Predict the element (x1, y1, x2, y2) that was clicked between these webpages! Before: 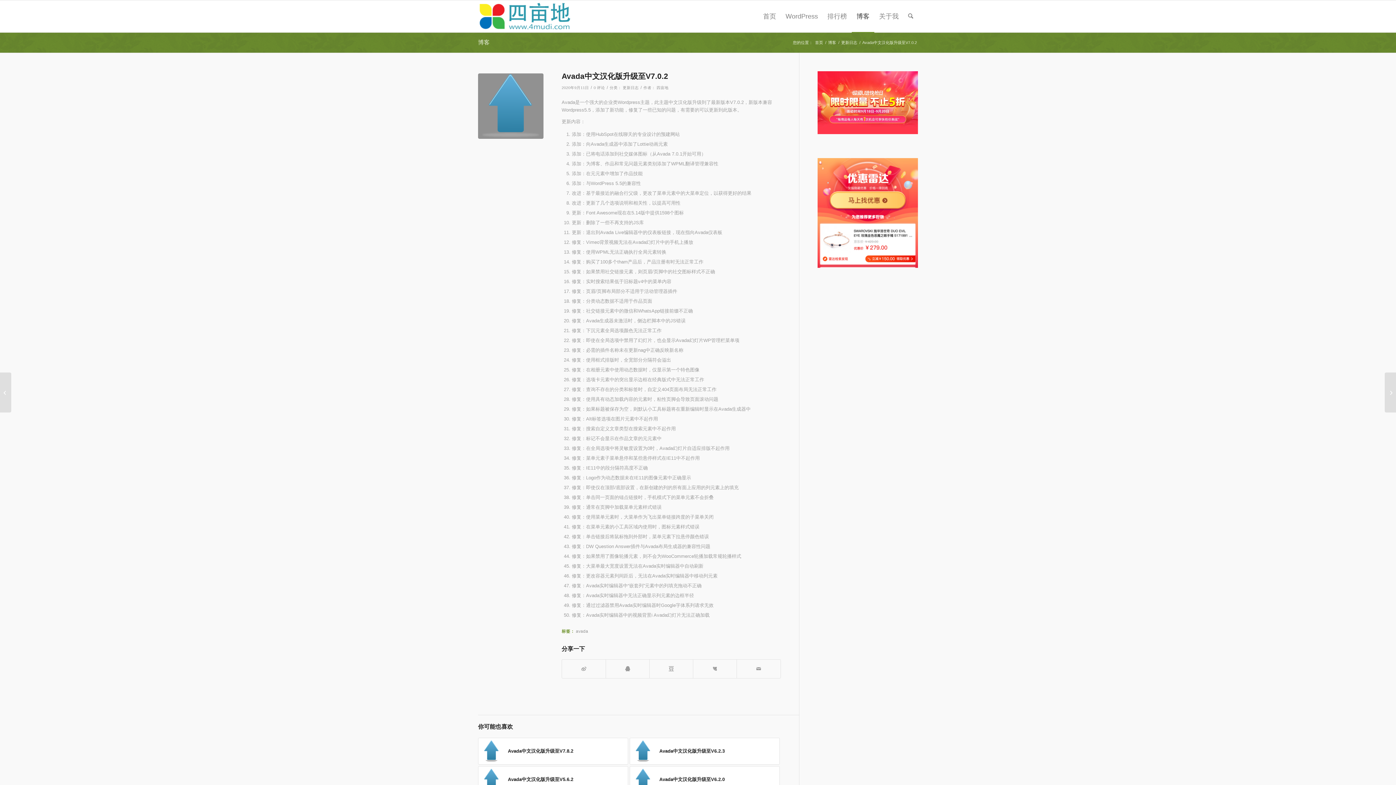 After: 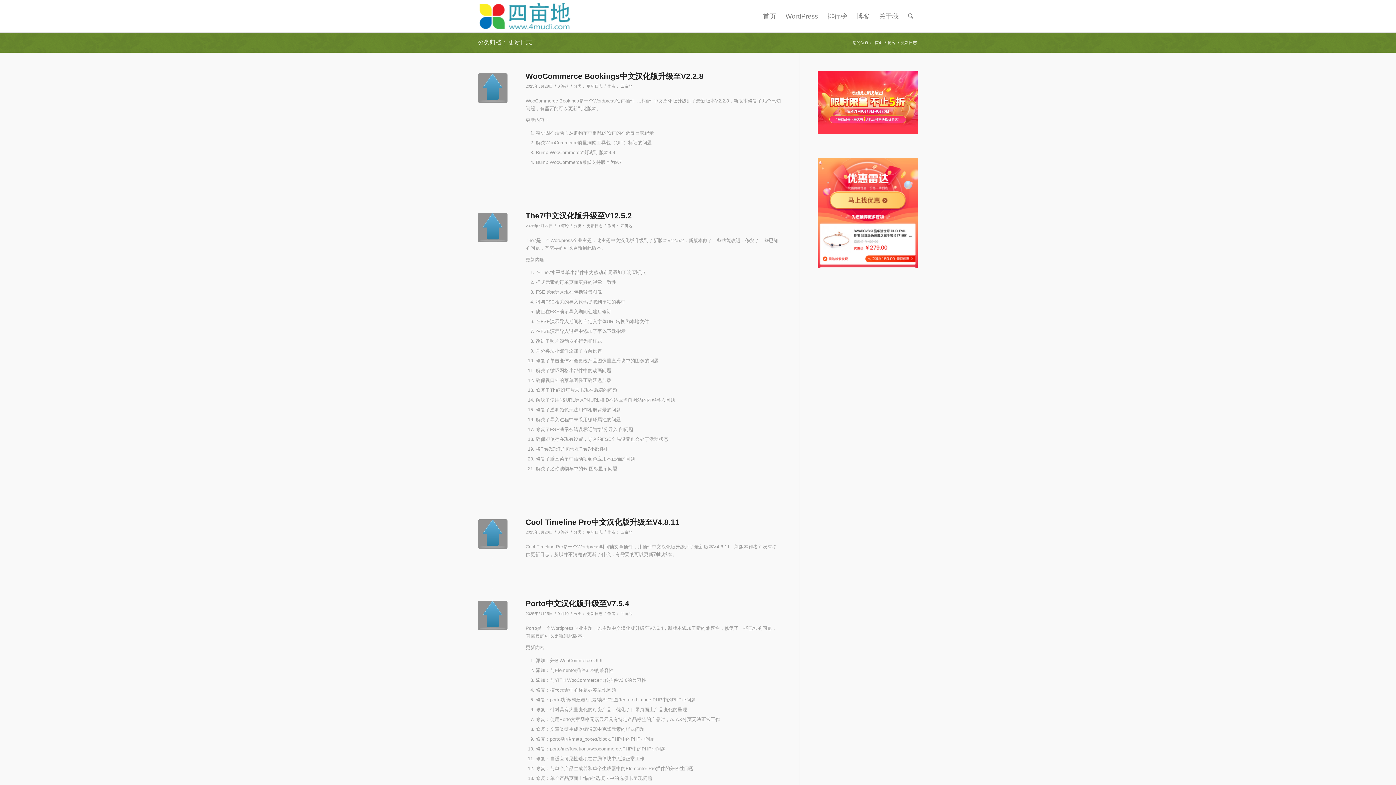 Action: label: 更新日志 bbox: (622, 85, 638, 89)